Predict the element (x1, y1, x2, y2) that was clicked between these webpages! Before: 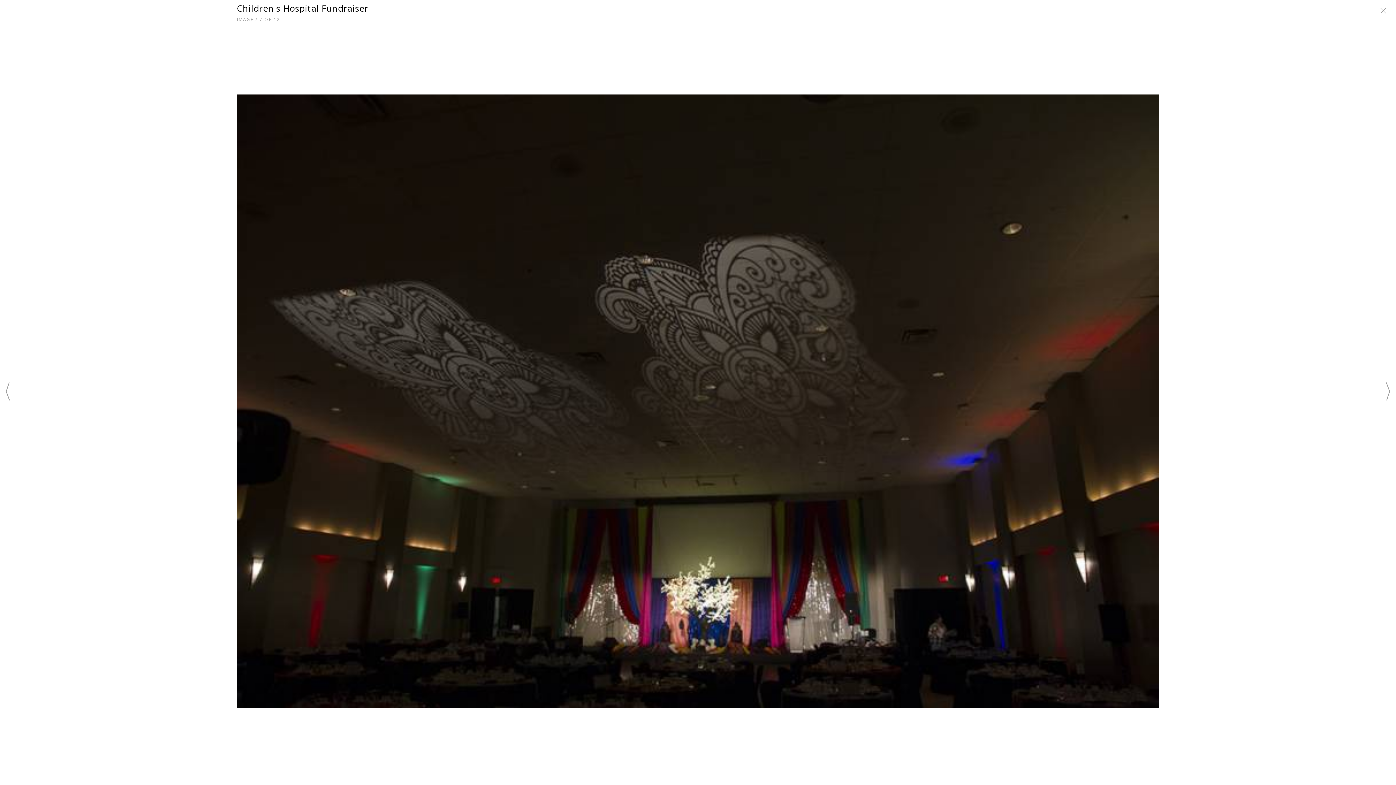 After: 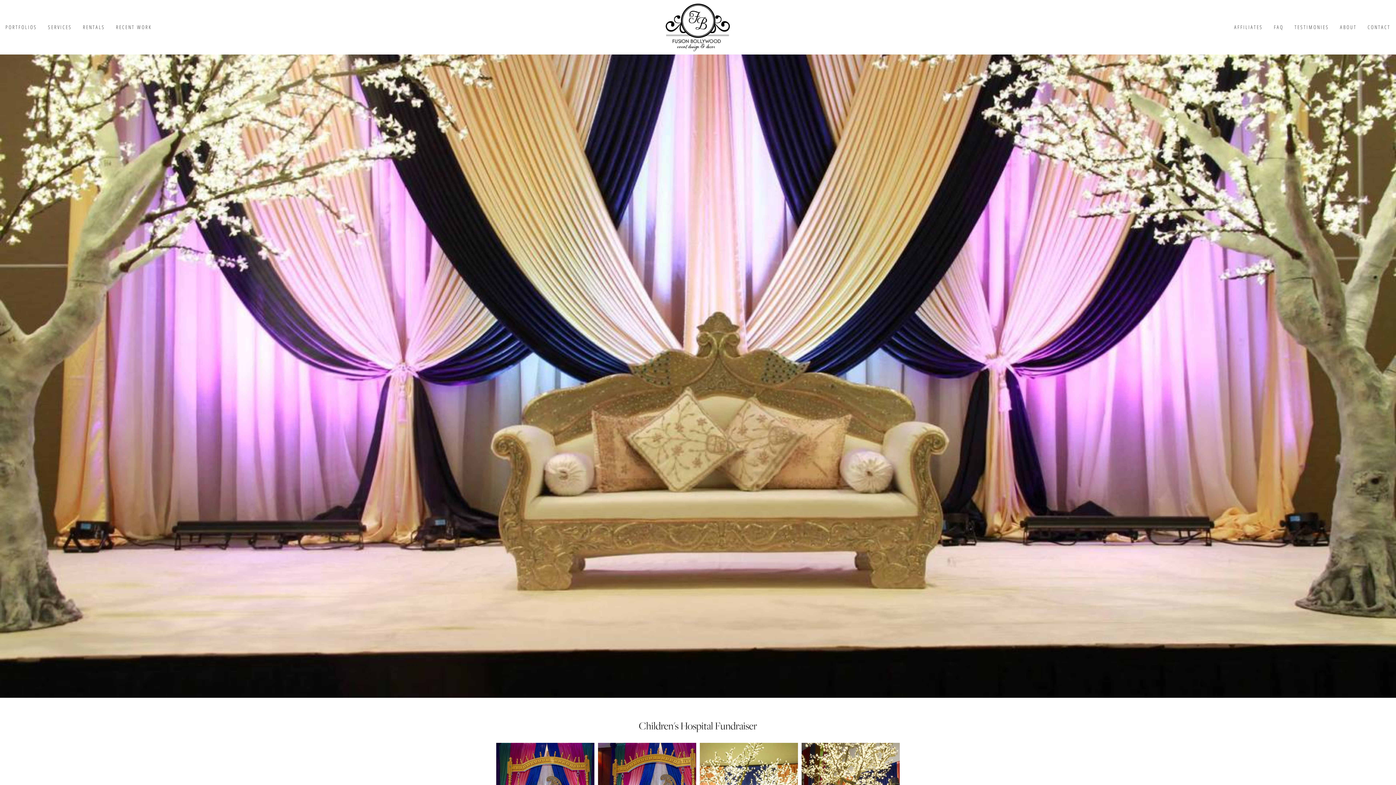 Action: bbox: (1376, 4, 1390, 20)